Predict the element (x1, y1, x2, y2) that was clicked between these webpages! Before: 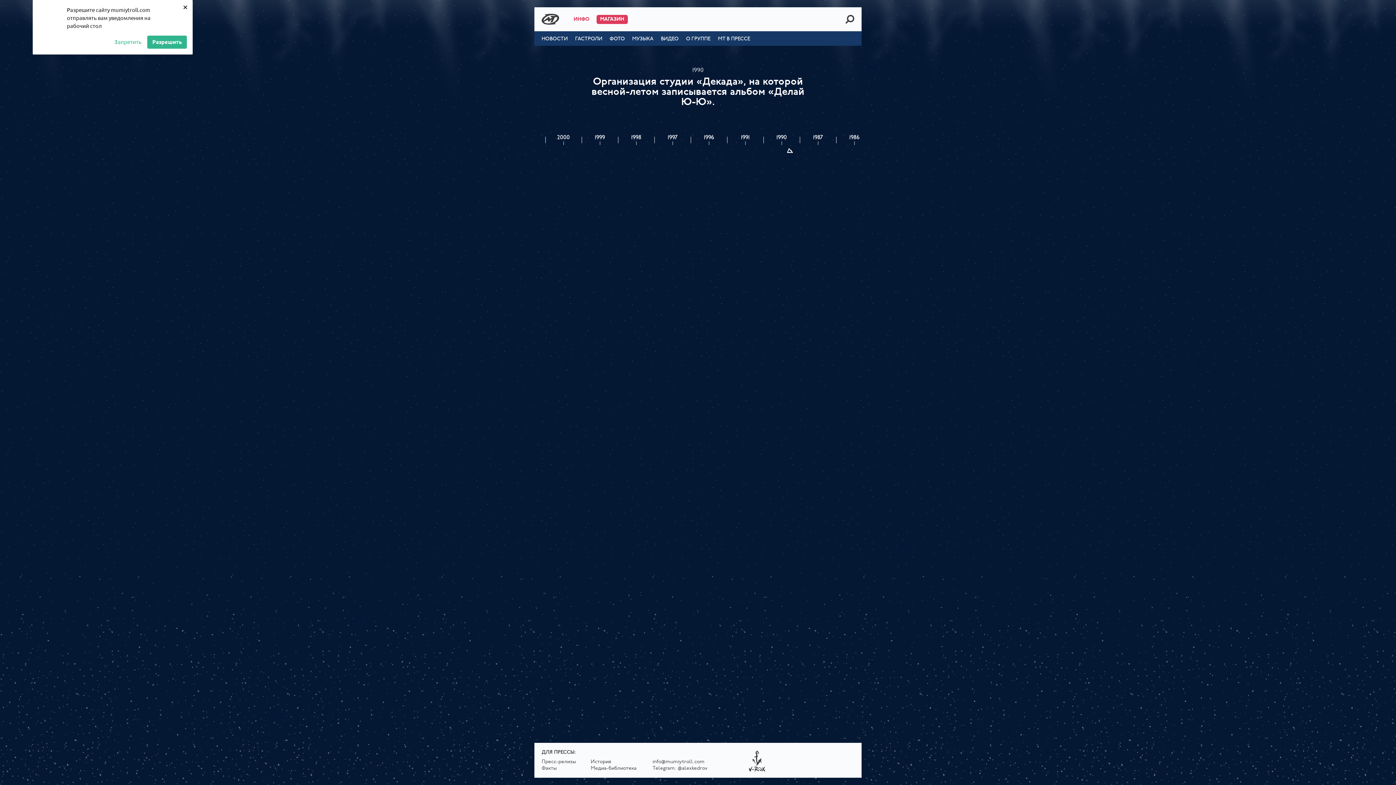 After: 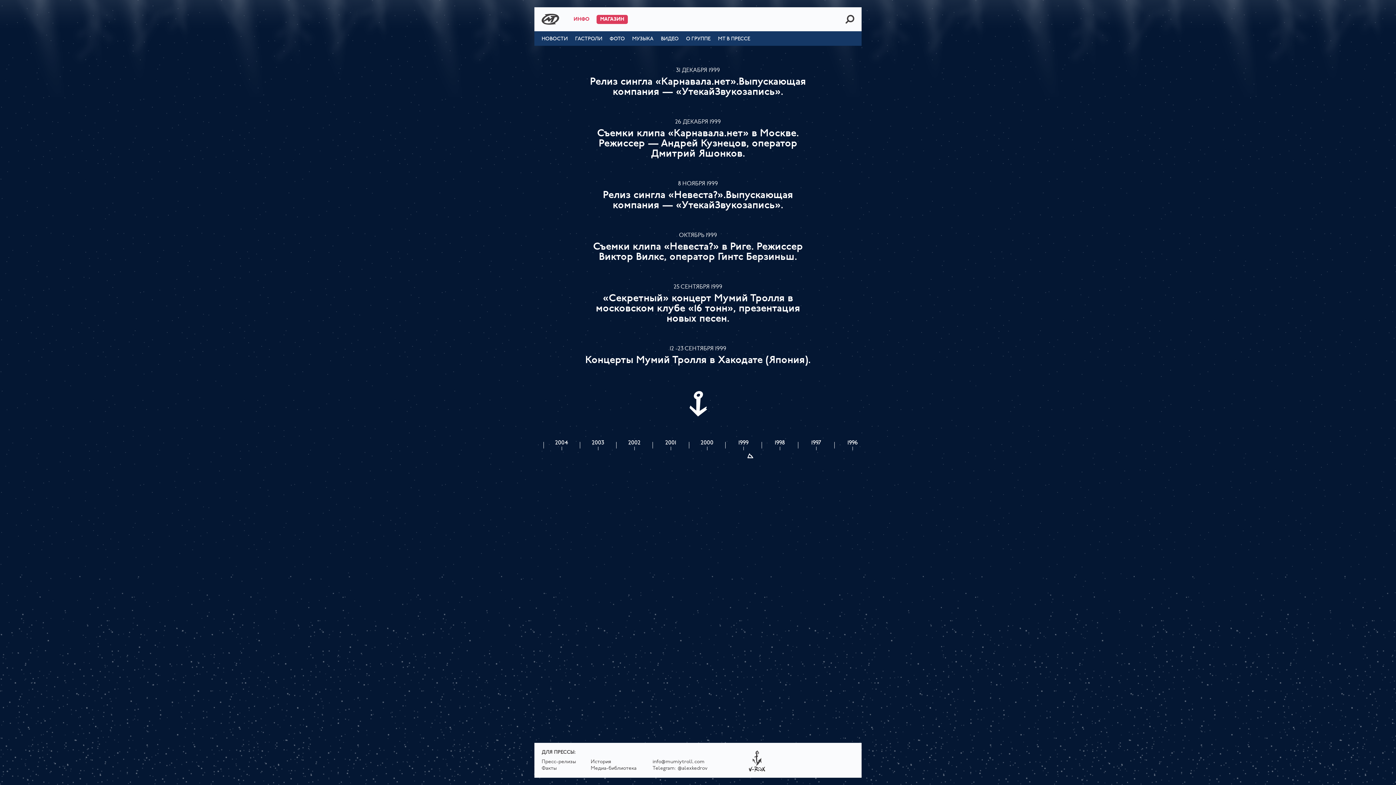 Action: label: 1999 bbox: (582, 136, 618, 143)